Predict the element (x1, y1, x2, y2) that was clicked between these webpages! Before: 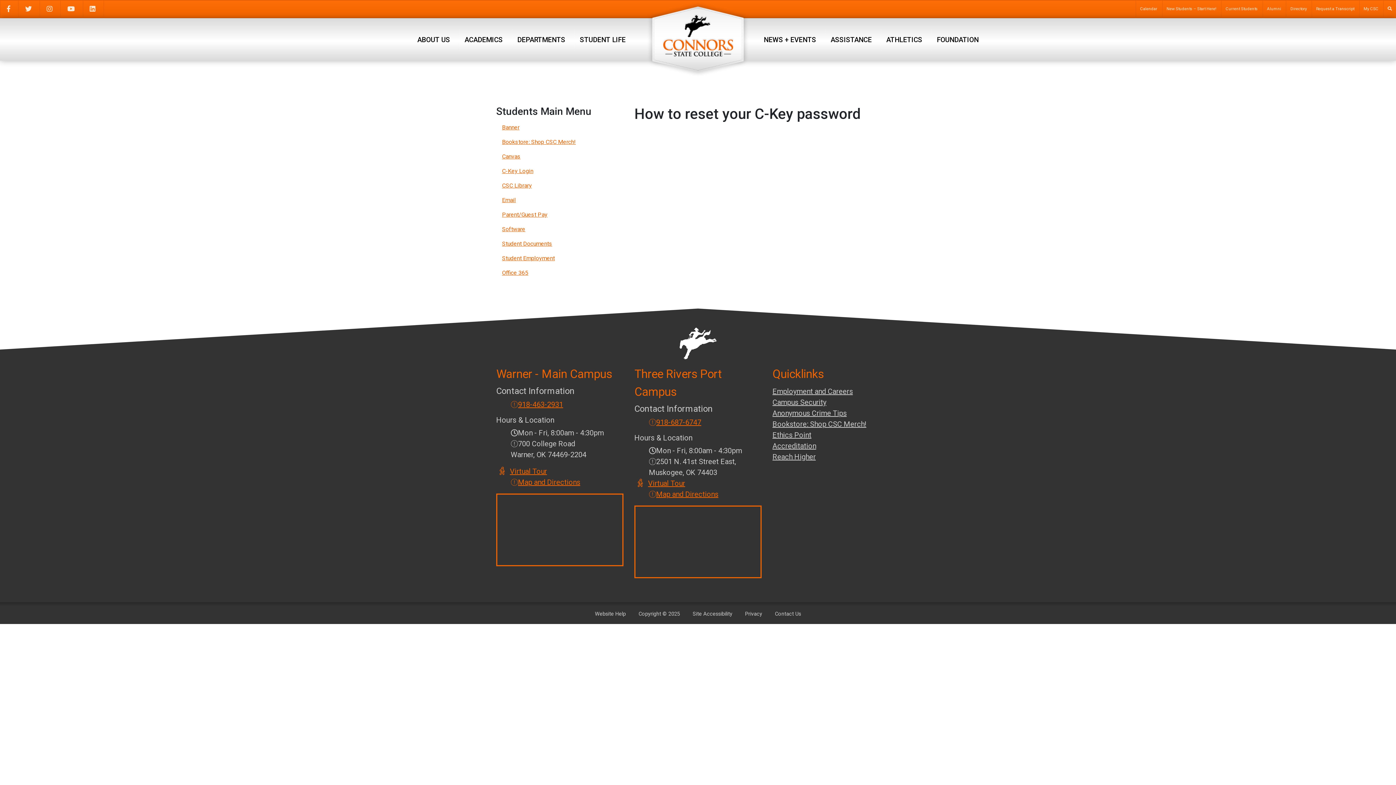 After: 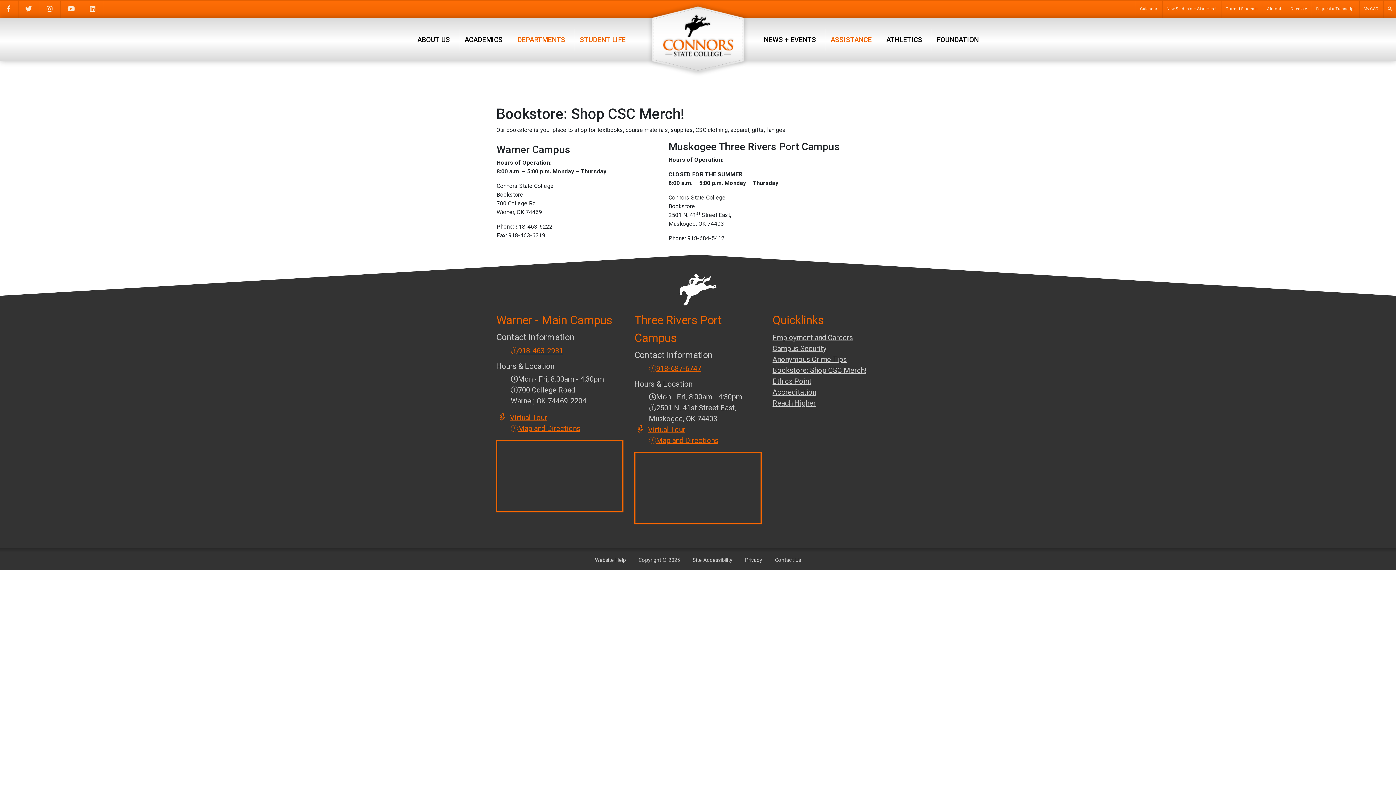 Action: bbox: (496, 134, 623, 149) label: Bookstore: Shop CSC Merch!